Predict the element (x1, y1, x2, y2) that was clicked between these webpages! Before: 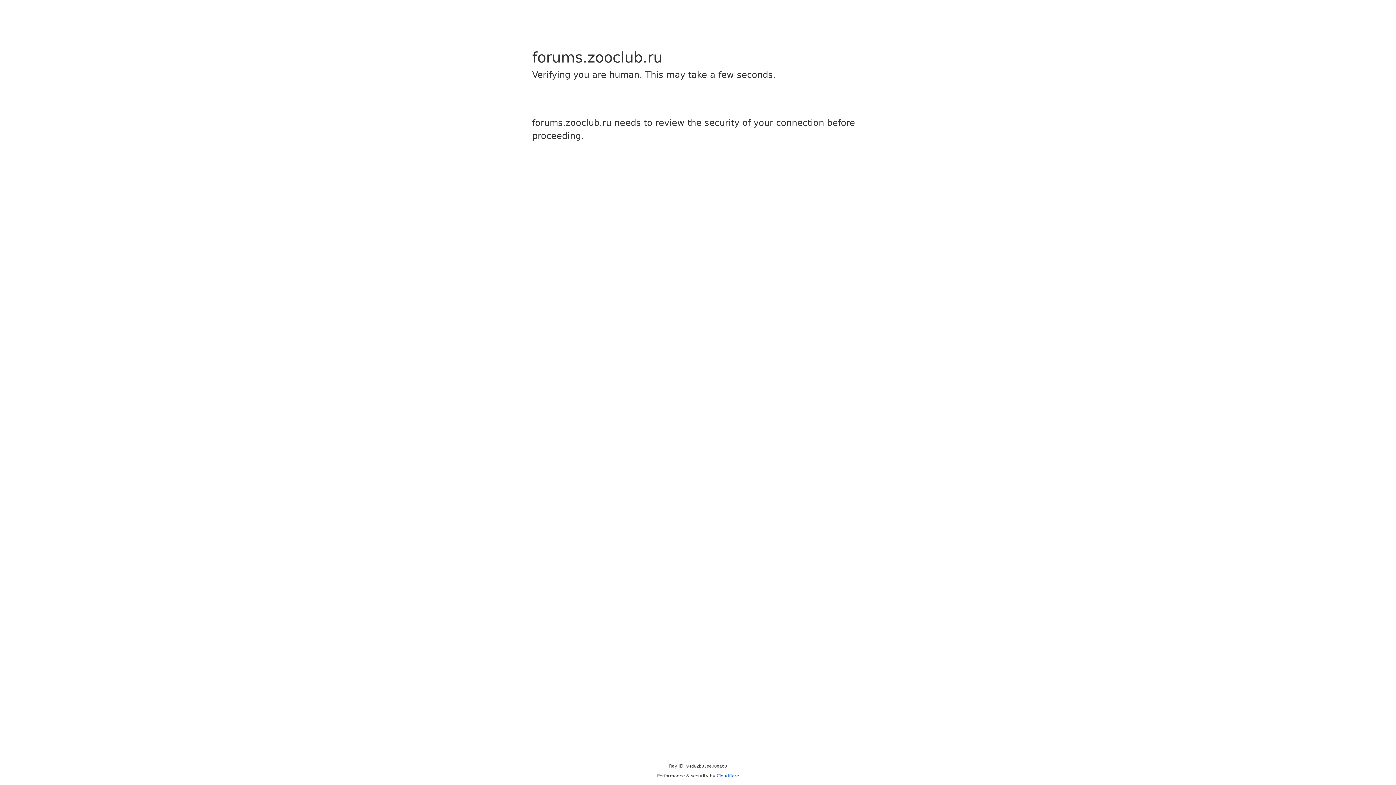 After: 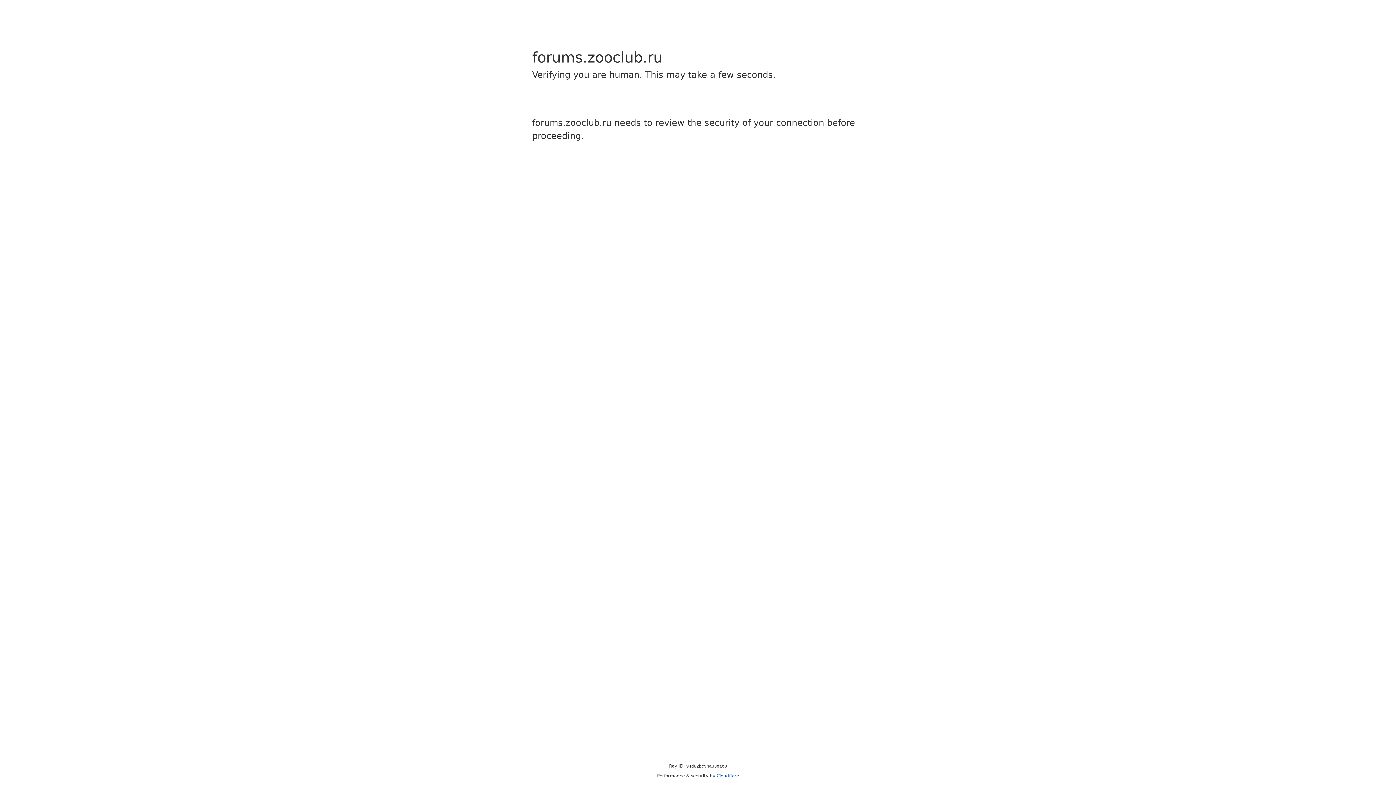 Action: bbox: (716, 773, 739, 778) label: Cloudflare